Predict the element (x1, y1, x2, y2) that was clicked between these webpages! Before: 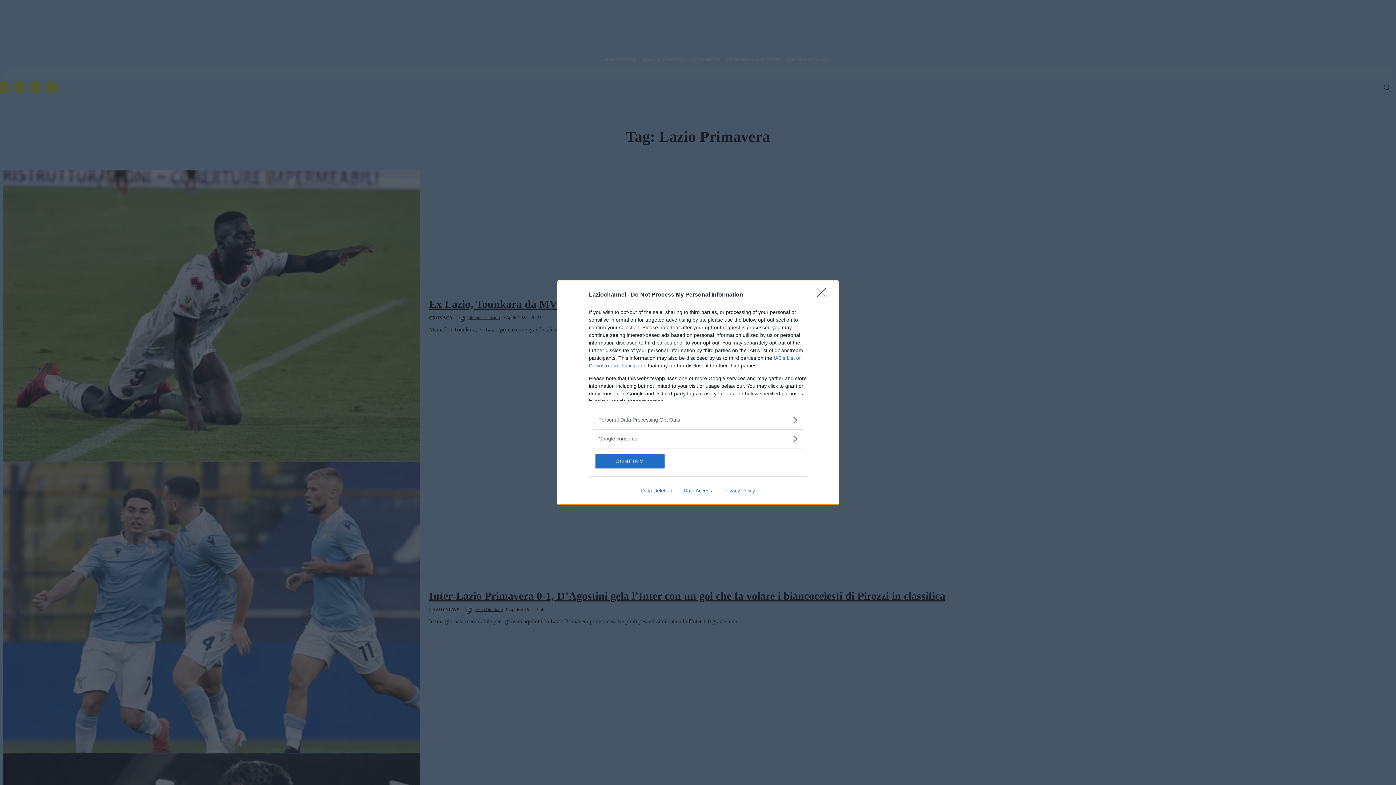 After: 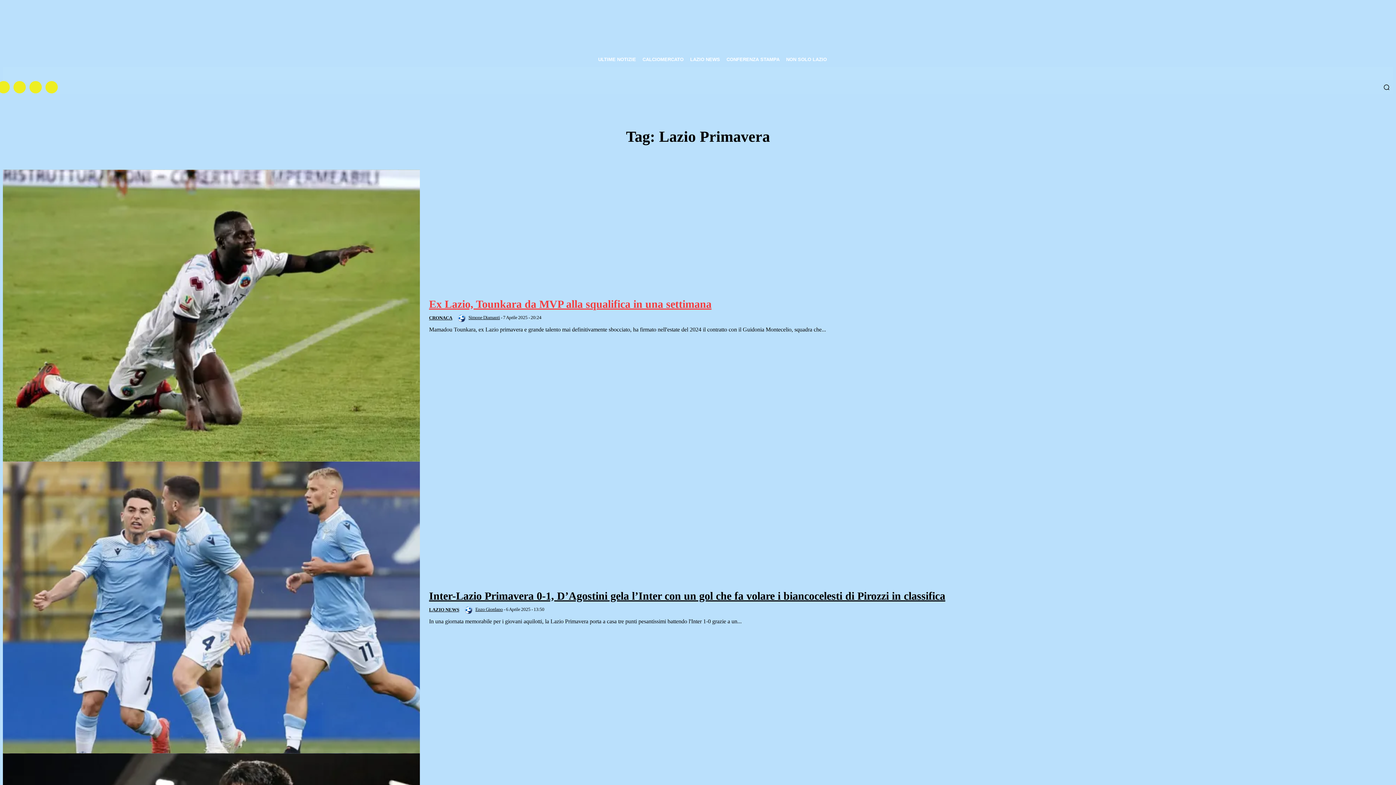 Action: label: Close bbox: (817, 288, 830, 302)